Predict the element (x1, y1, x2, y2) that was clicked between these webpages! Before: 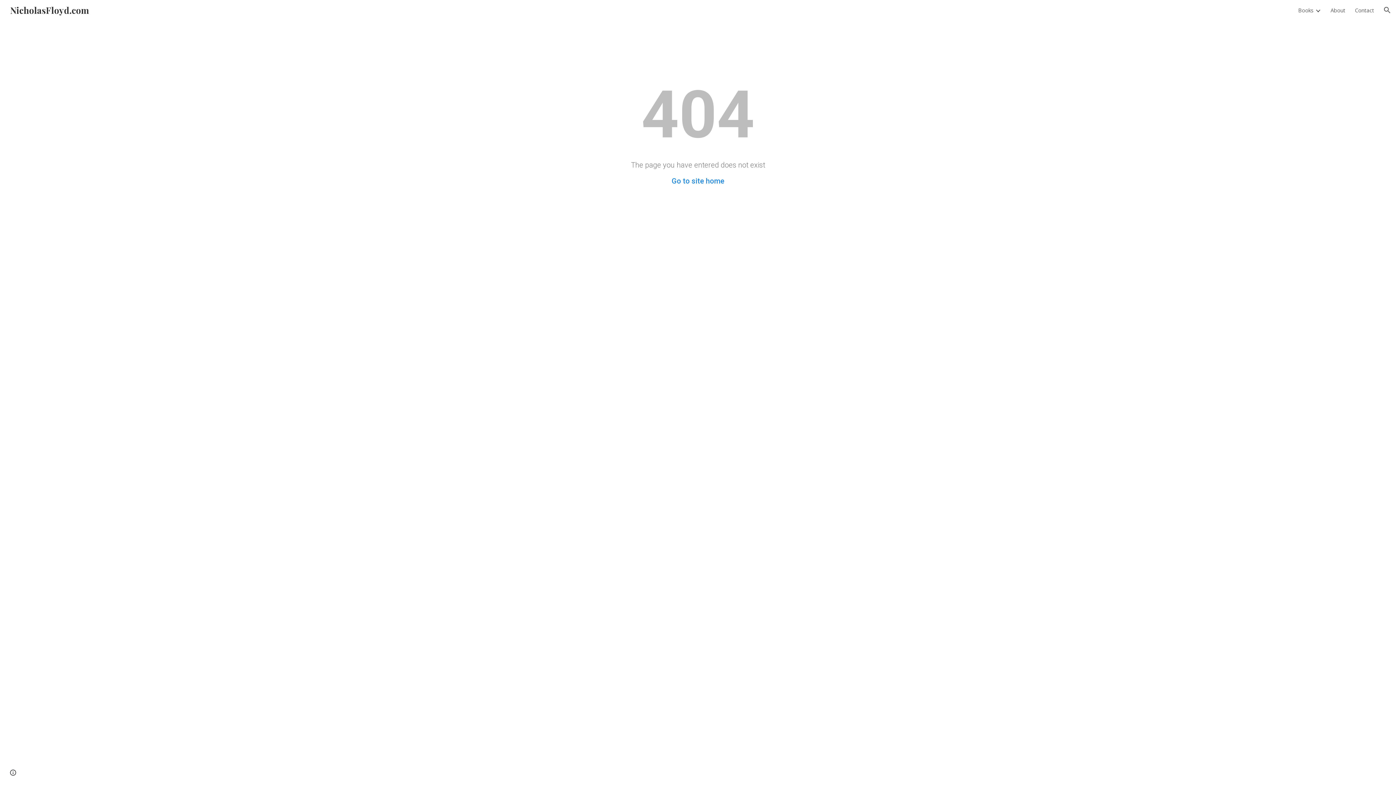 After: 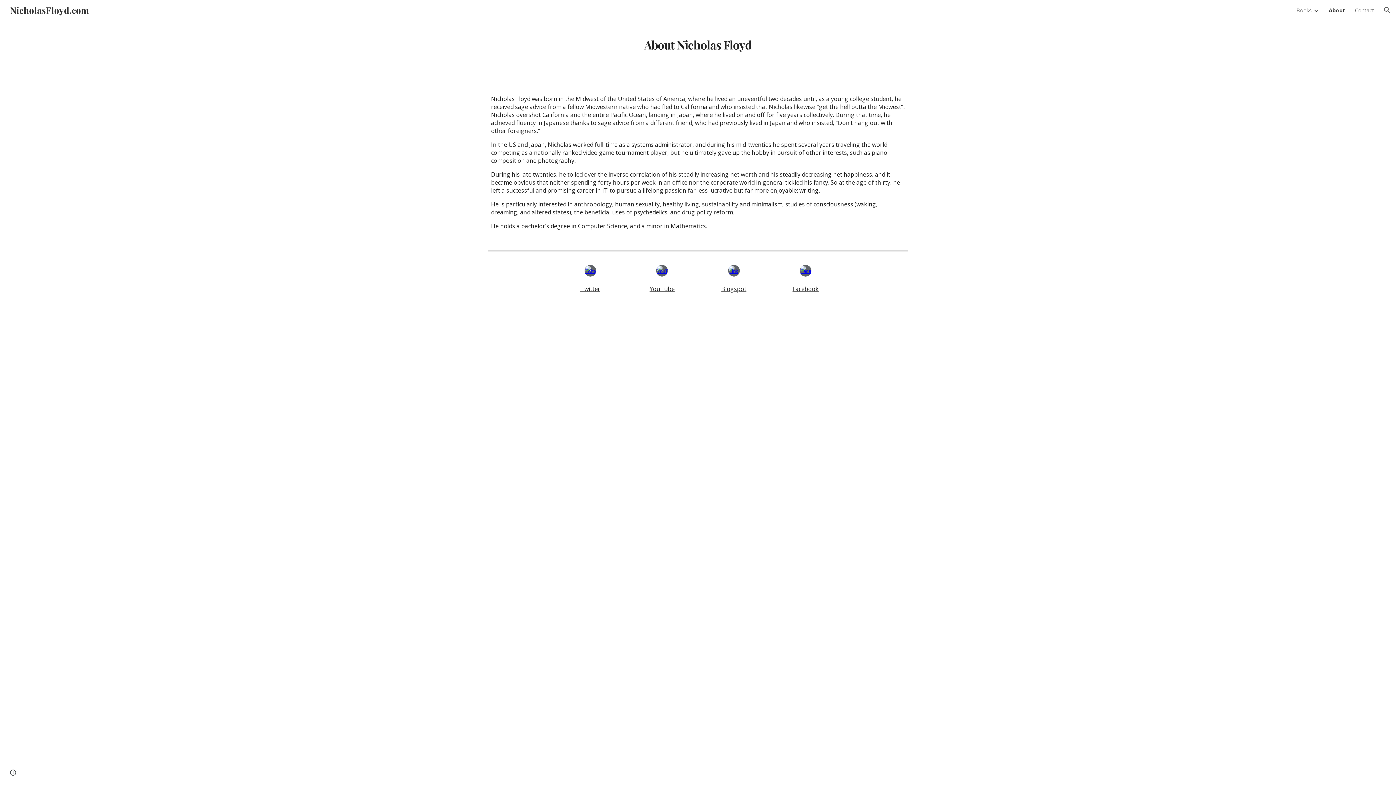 Action: label: About bbox: (1330, 6, 1345, 13)